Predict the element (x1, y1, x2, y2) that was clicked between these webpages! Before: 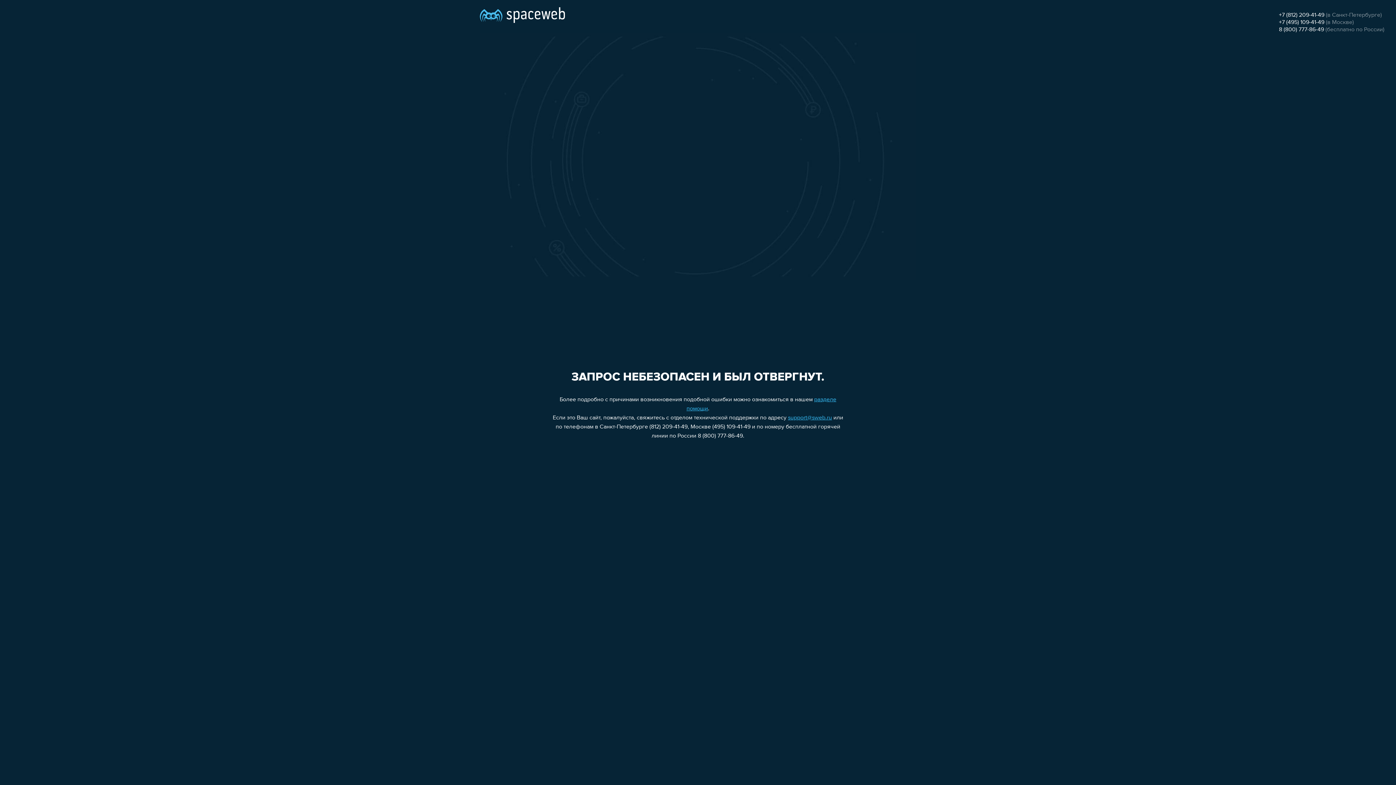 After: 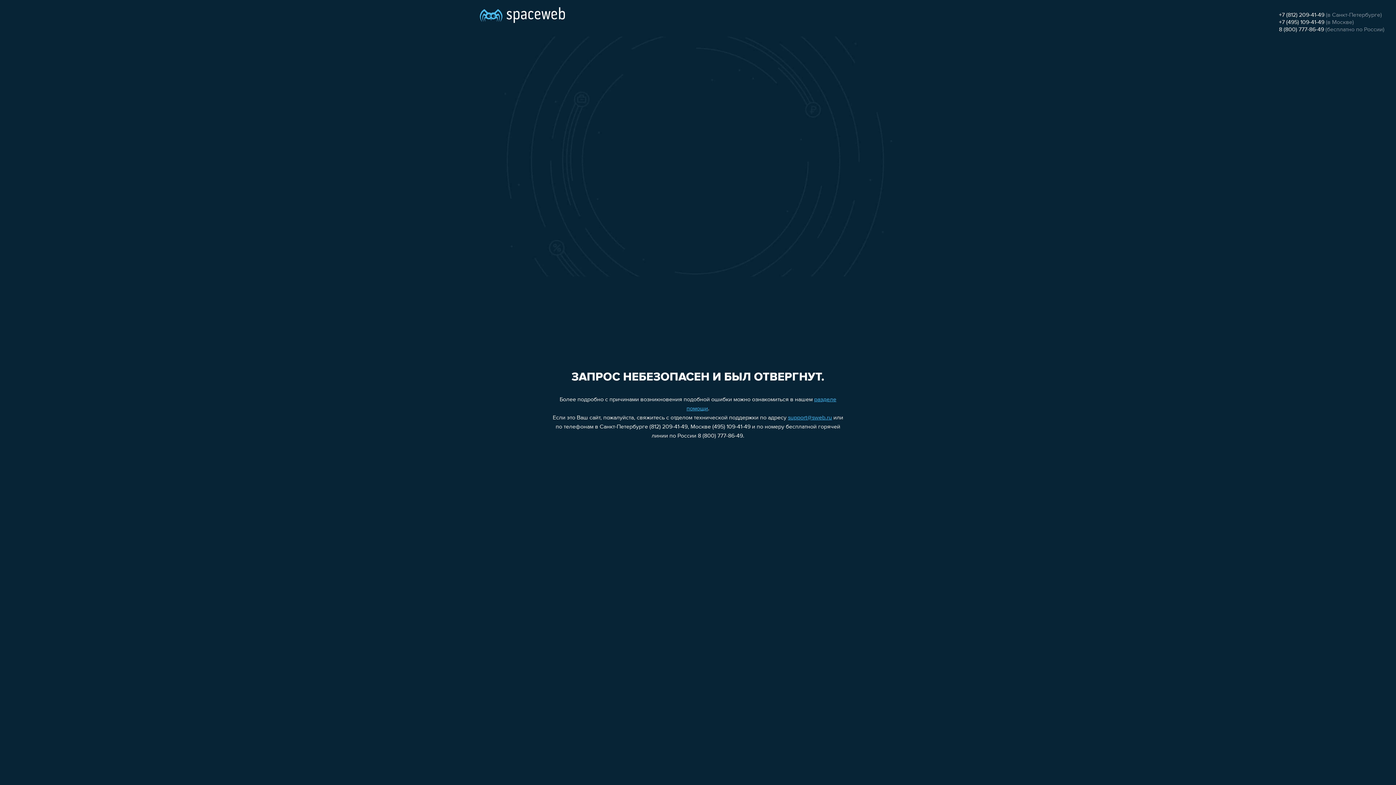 Action: label: +7 (495) 109-41-49 bbox: (1279, 19, 1324, 25)